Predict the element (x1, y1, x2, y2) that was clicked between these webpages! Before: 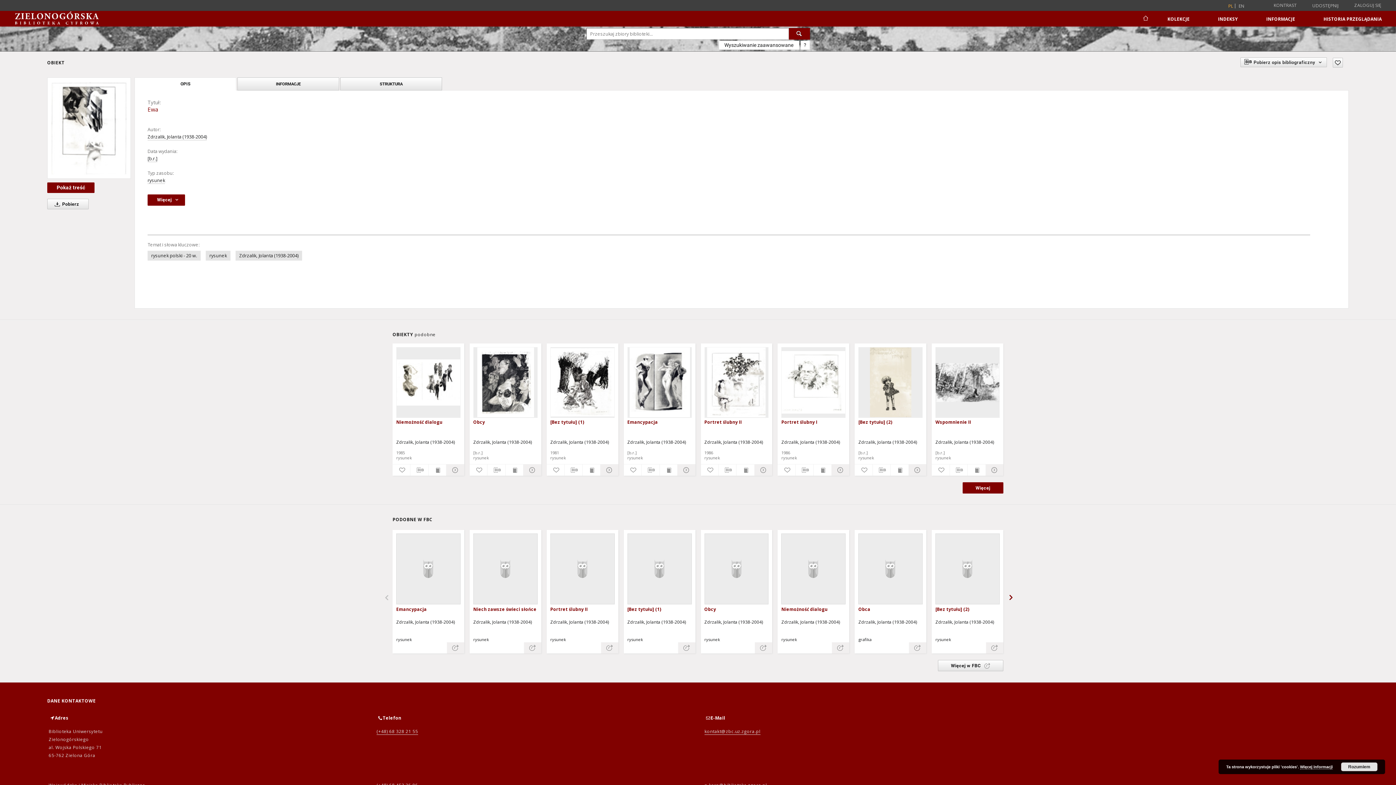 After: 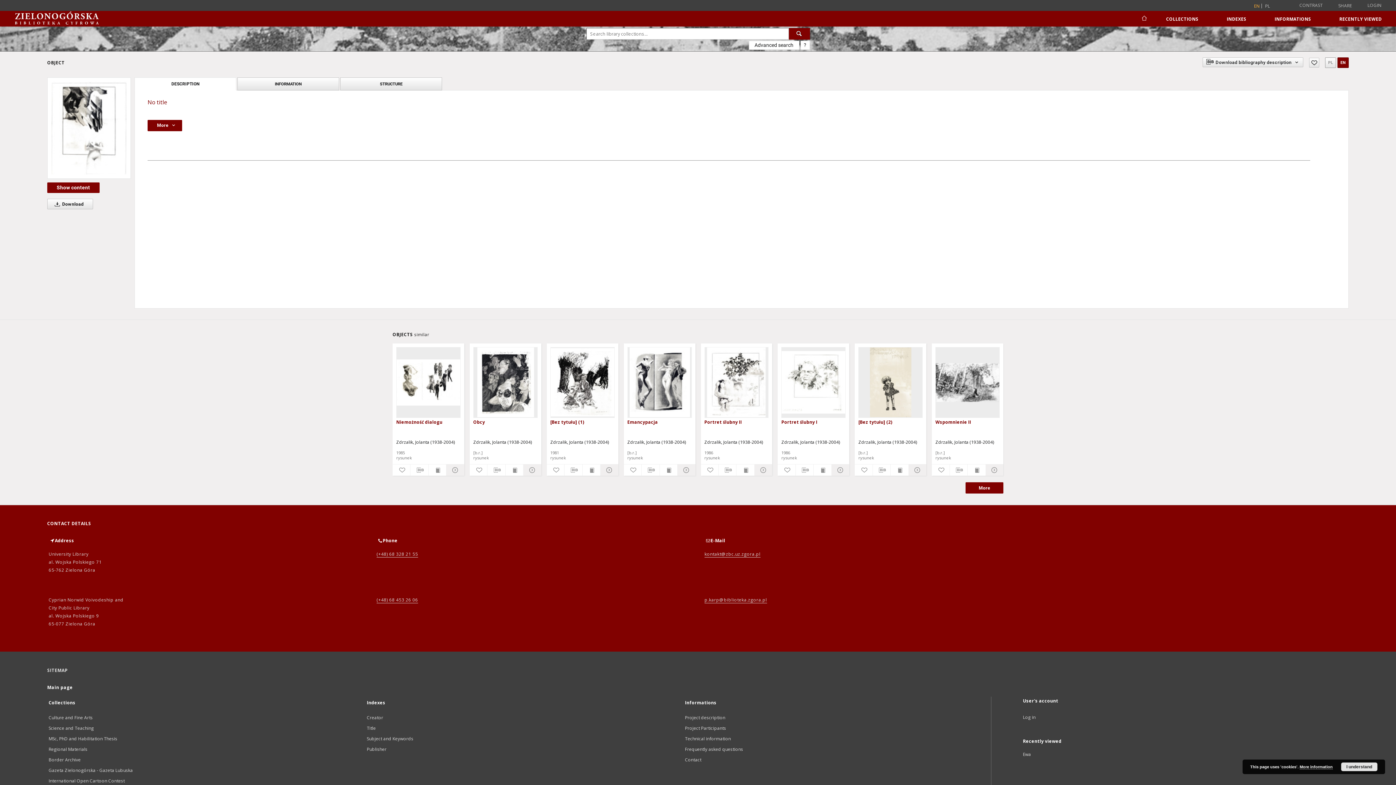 Action: label: EN bbox: (1237, 3, 1246, 8)